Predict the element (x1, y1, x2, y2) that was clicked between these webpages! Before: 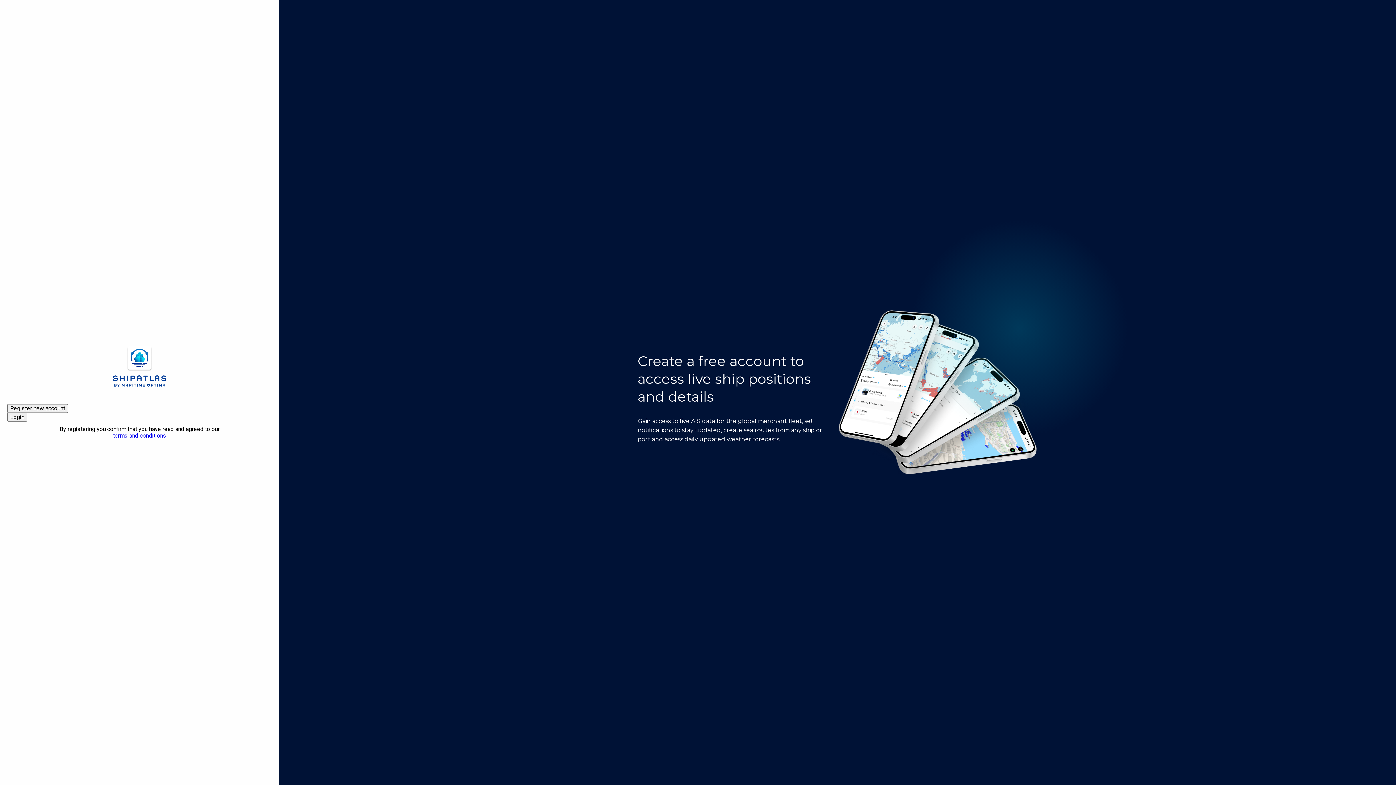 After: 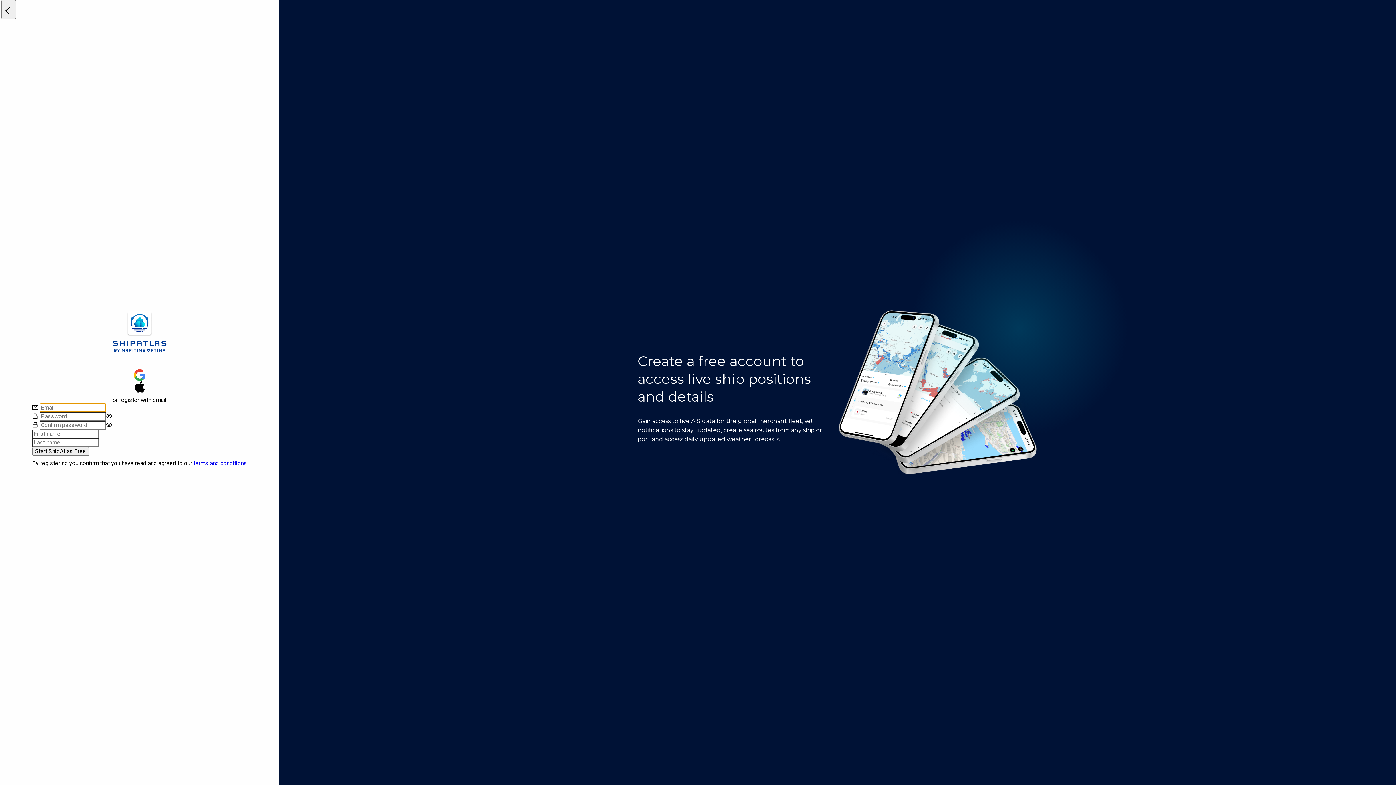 Action: label: Register new account bbox: (7, 404, 68, 413)